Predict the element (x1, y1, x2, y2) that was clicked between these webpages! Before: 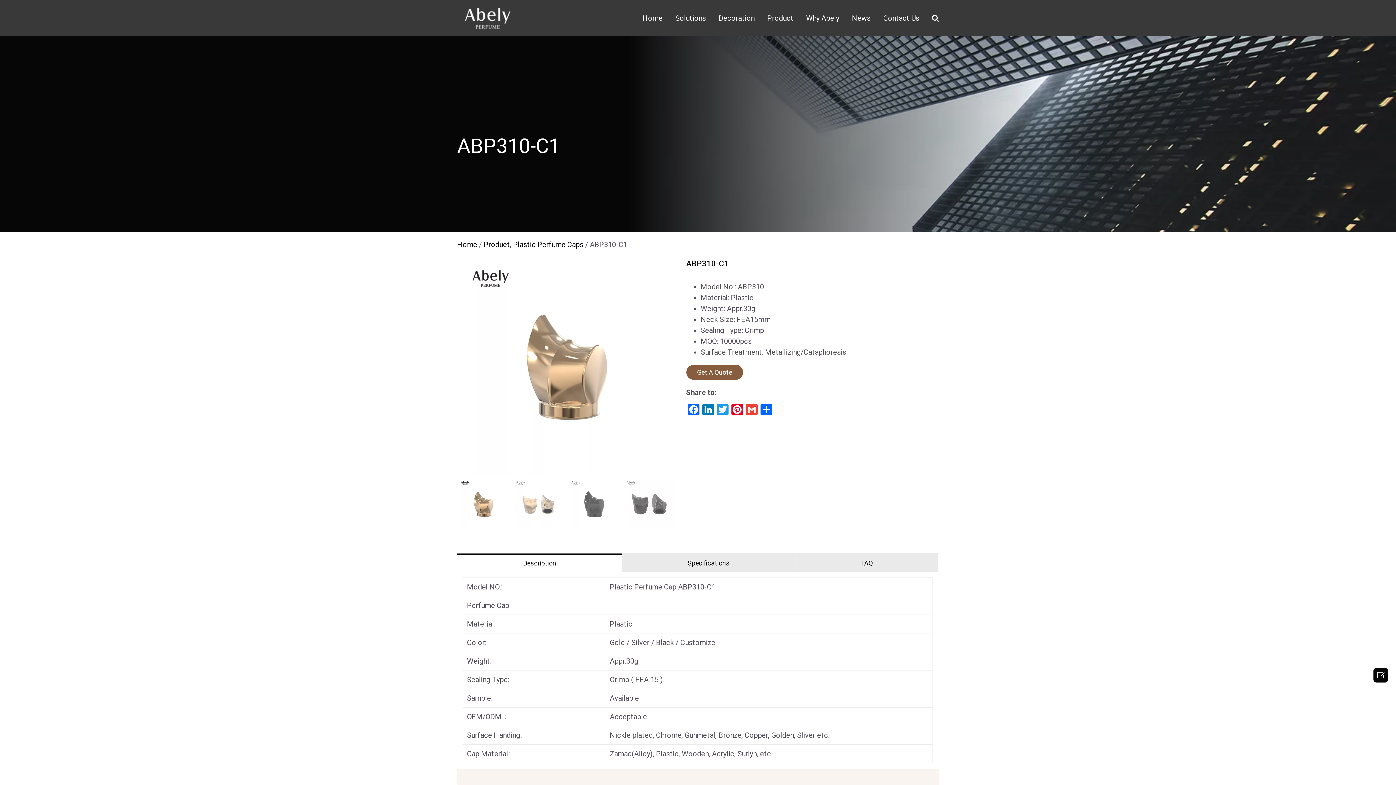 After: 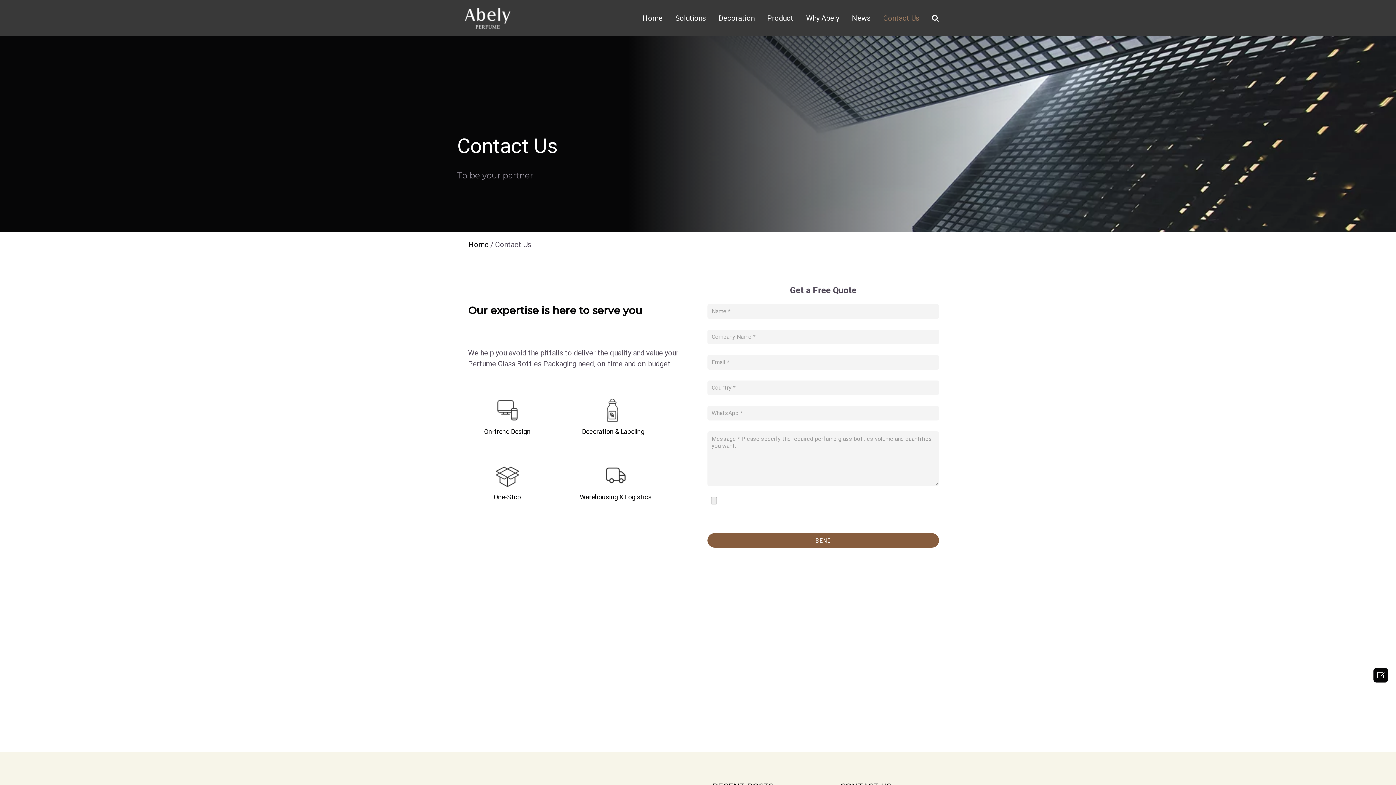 Action: bbox: (883, 0, 919, 36) label: Contact Us